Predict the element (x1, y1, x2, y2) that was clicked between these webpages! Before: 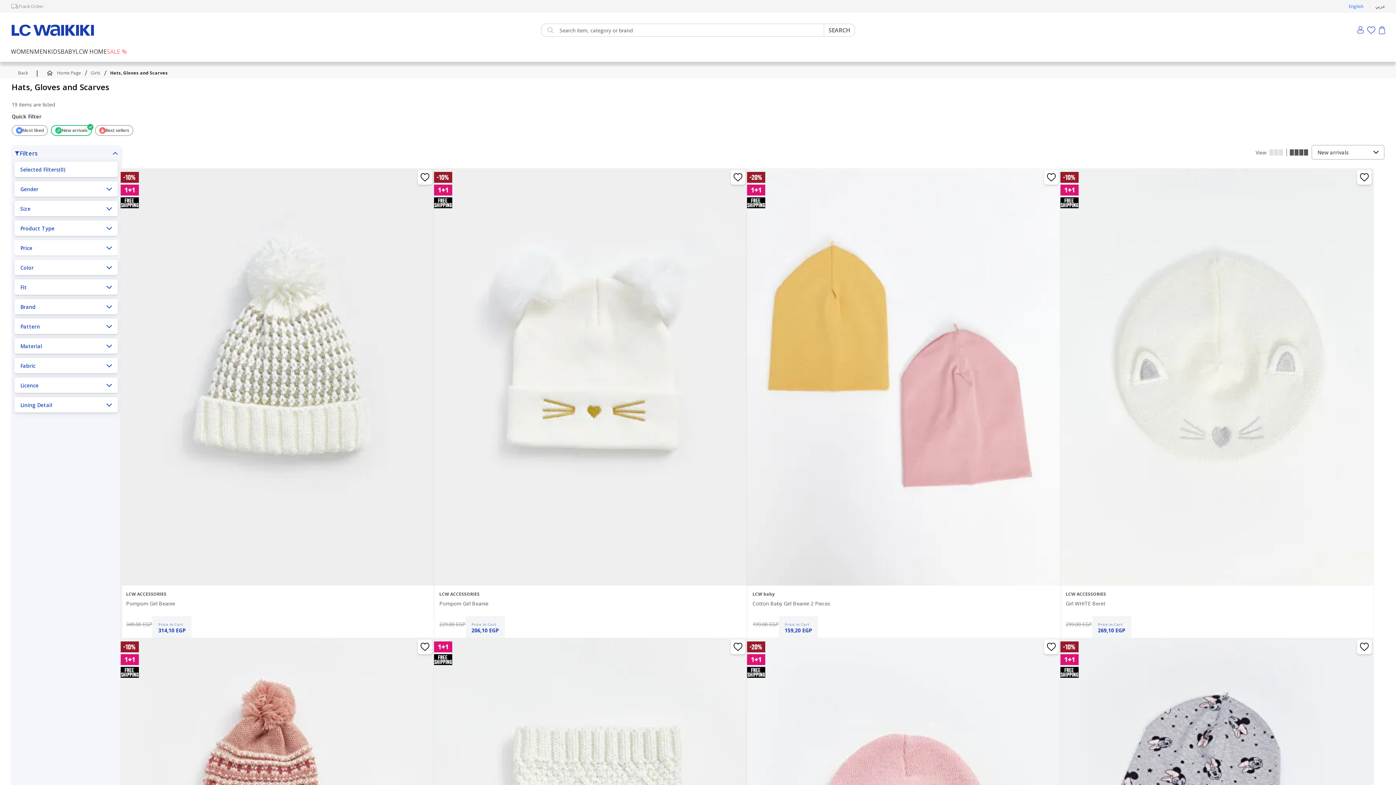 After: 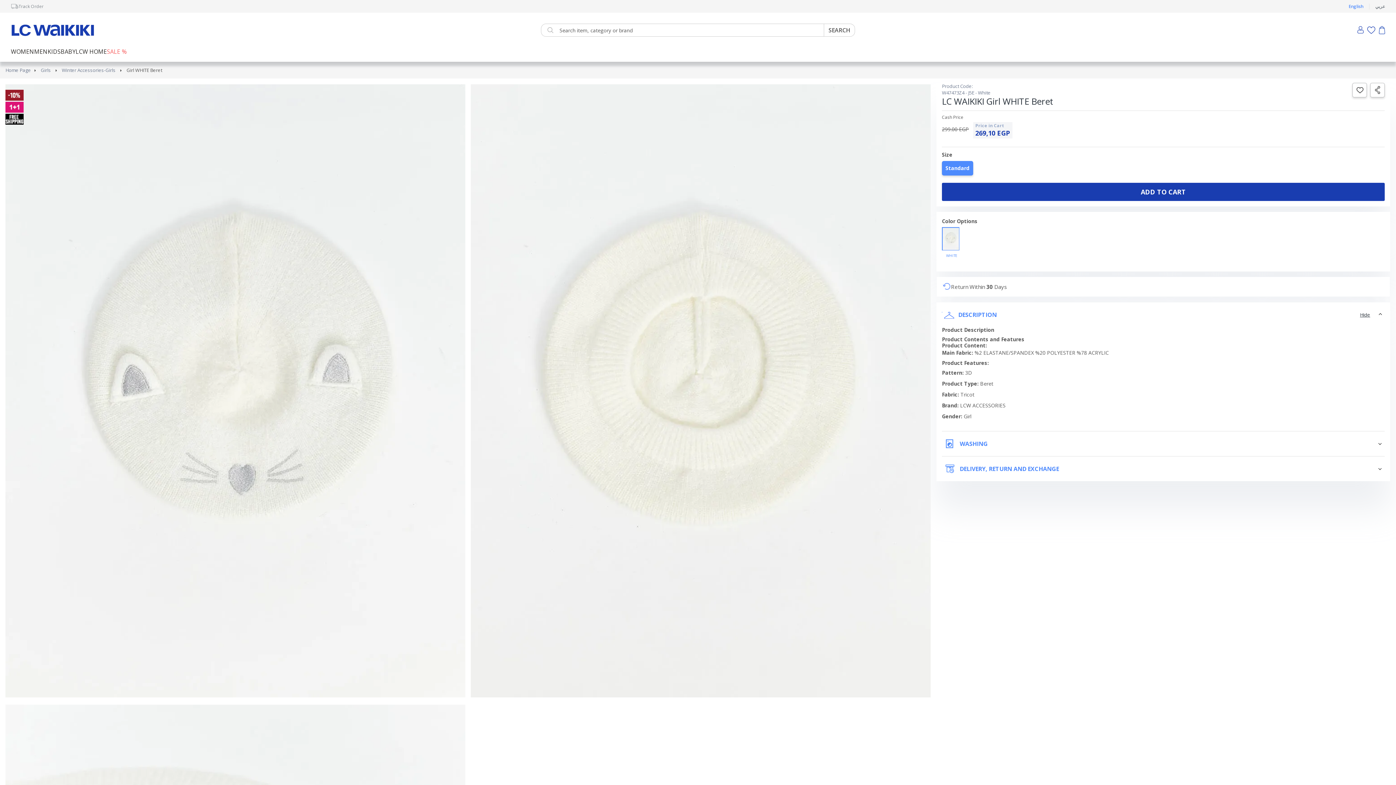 Action: bbox: (1060, 168, 1373, 638) label: LCW ACCESSORIES
Girl WHITE Beret
299.00 EGP
Price in Cart
269,10 EGP